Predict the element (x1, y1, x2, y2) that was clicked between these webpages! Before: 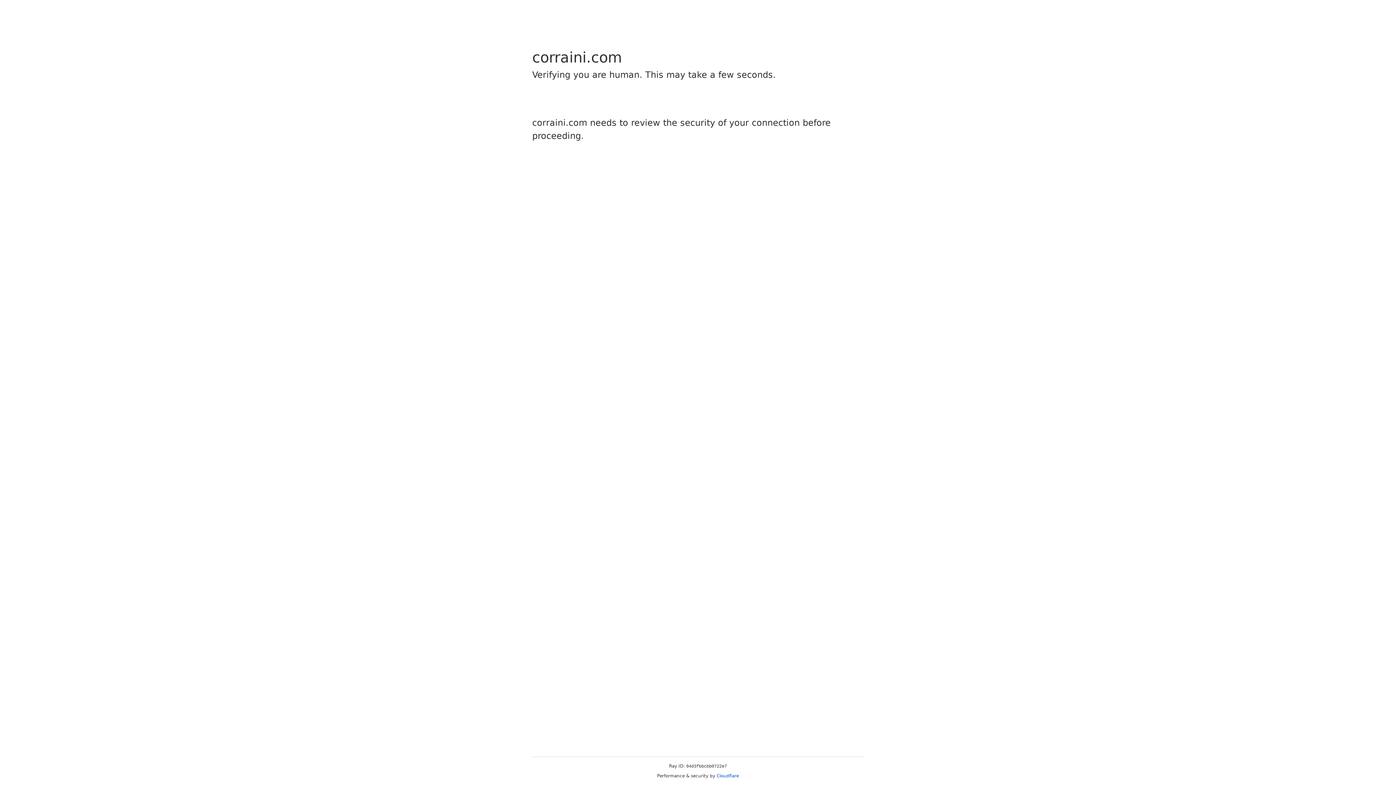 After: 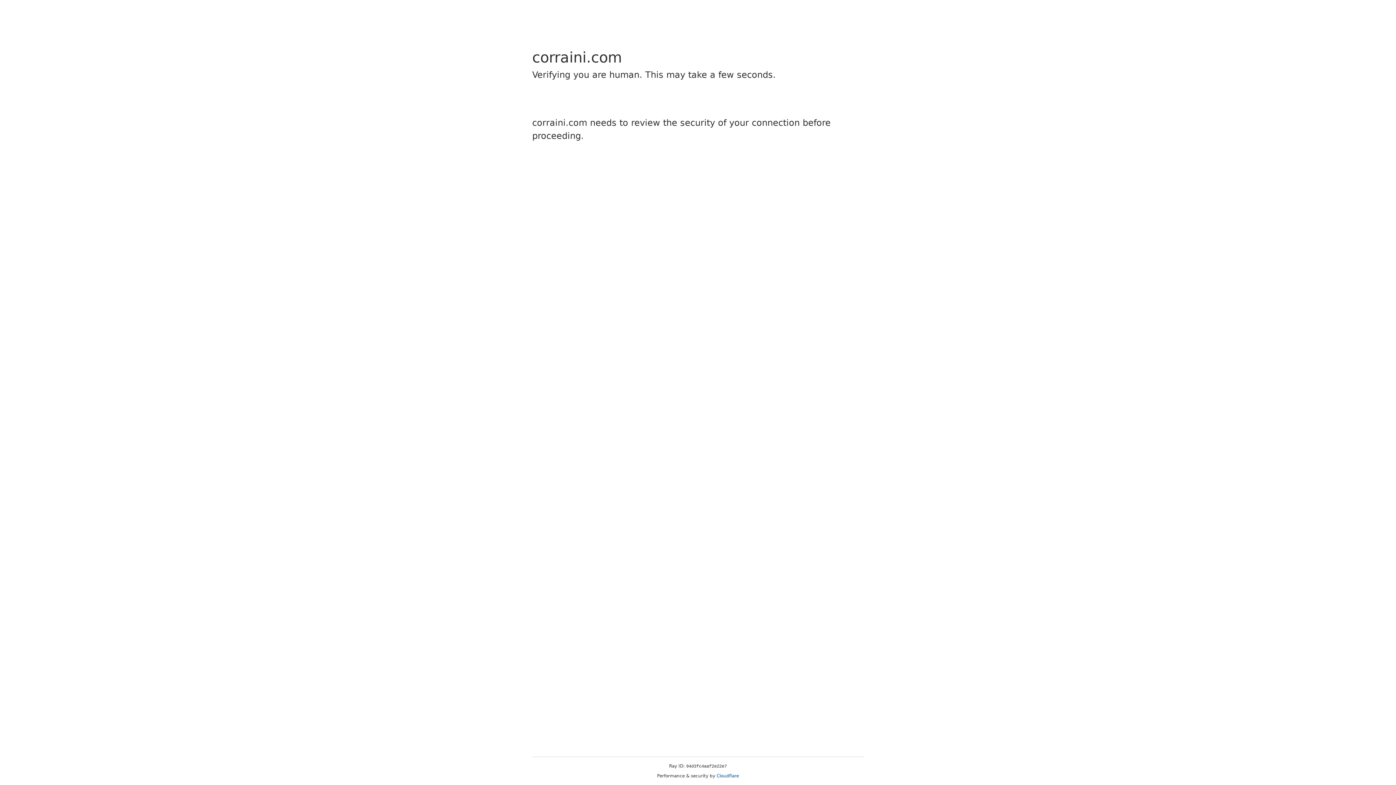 Action: bbox: (716, 773, 739, 778) label: Cloudflare